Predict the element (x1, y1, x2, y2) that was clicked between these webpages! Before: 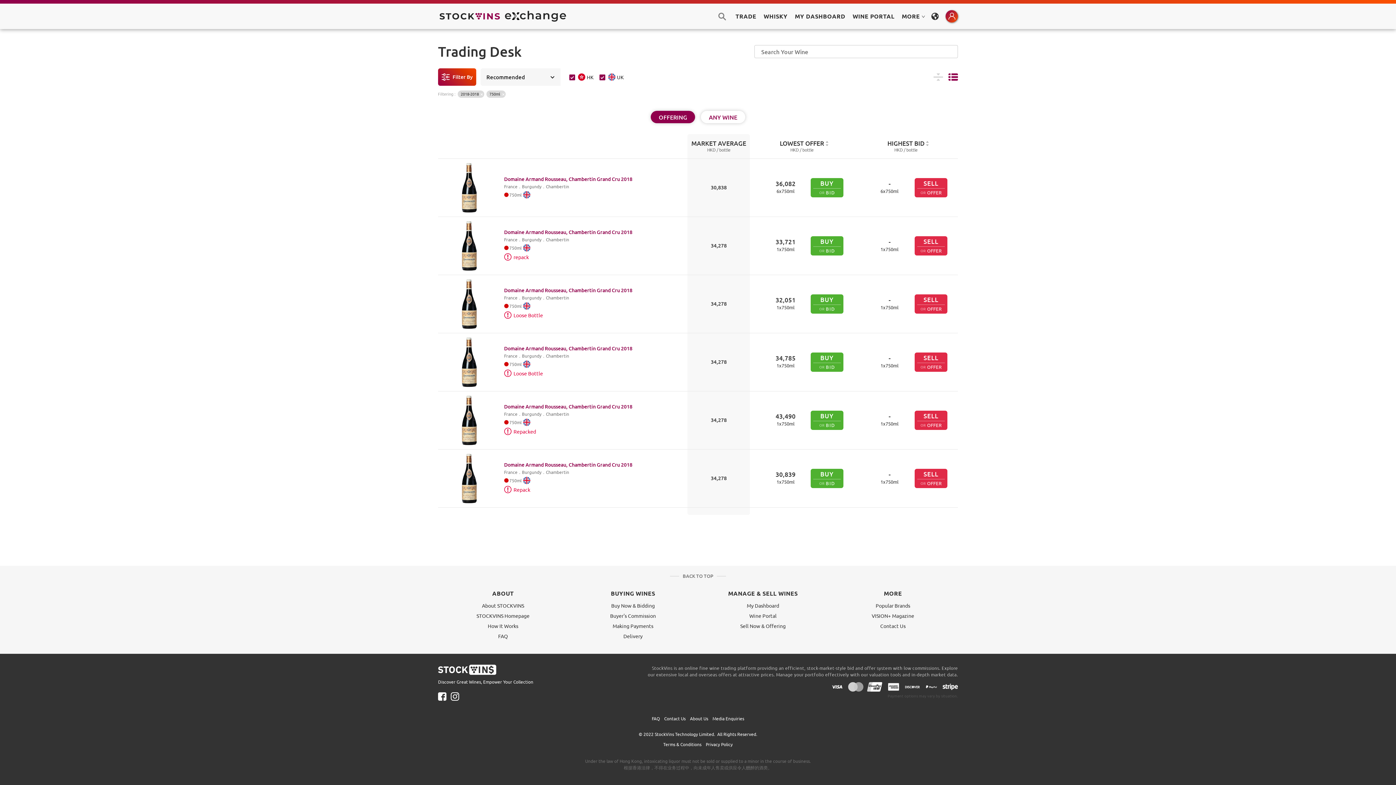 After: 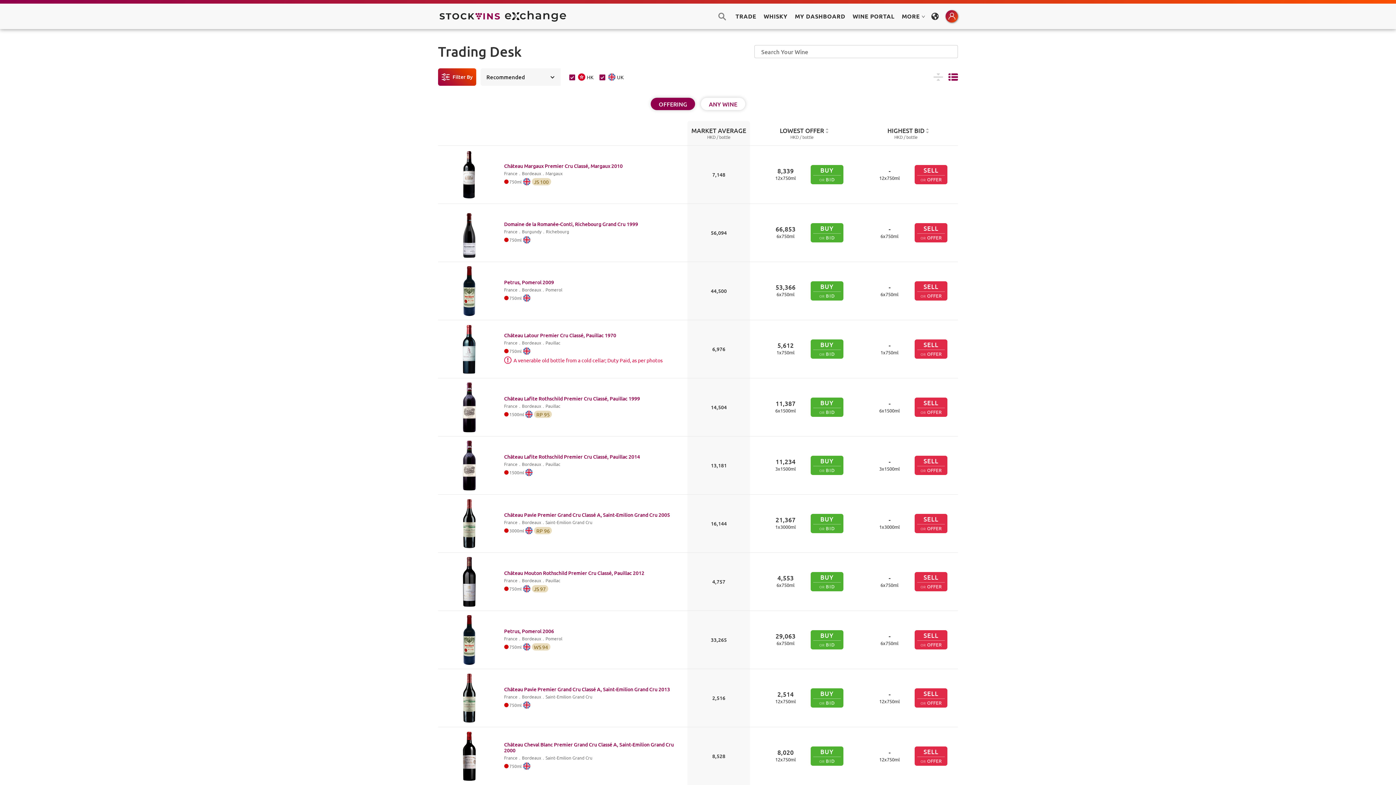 Action: bbox: (729, 12, 757, 20) label: TRADE